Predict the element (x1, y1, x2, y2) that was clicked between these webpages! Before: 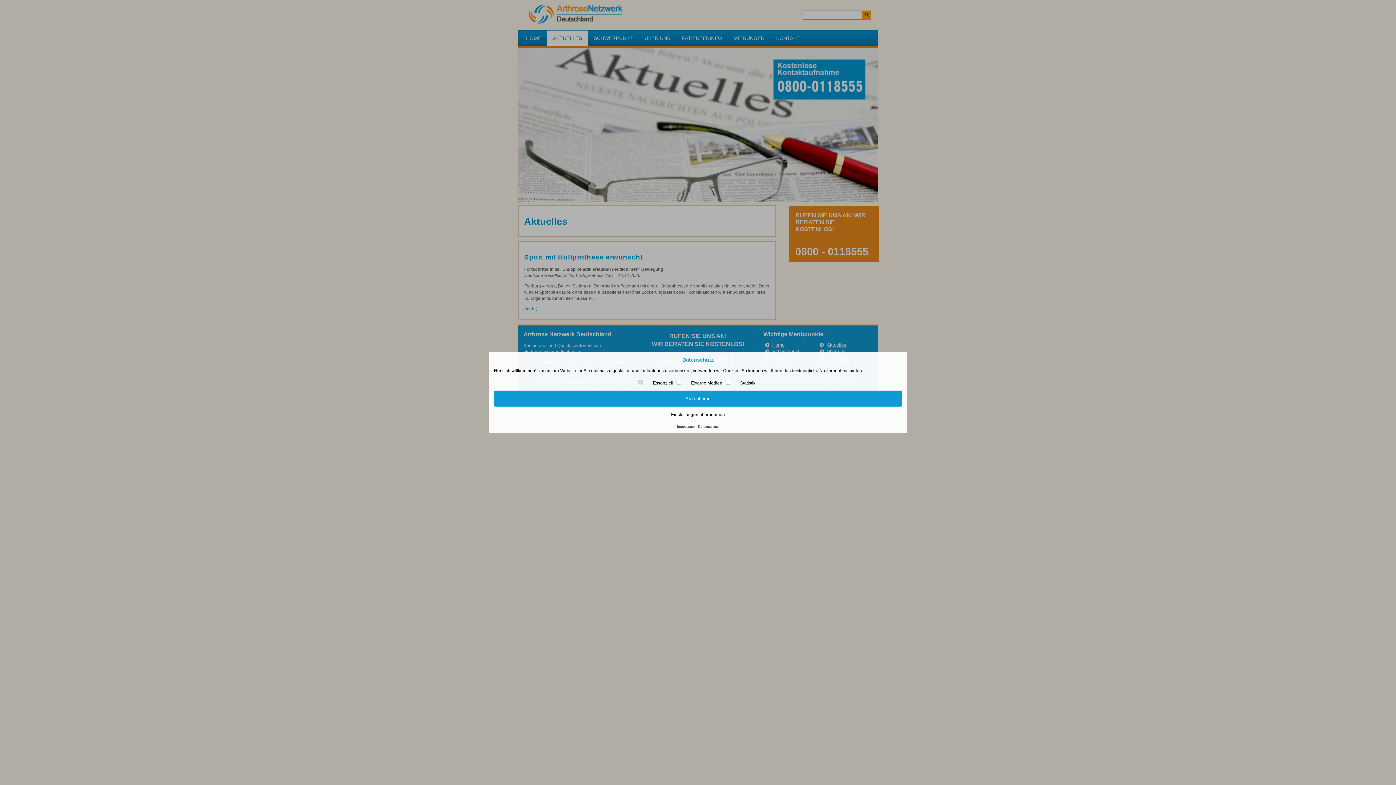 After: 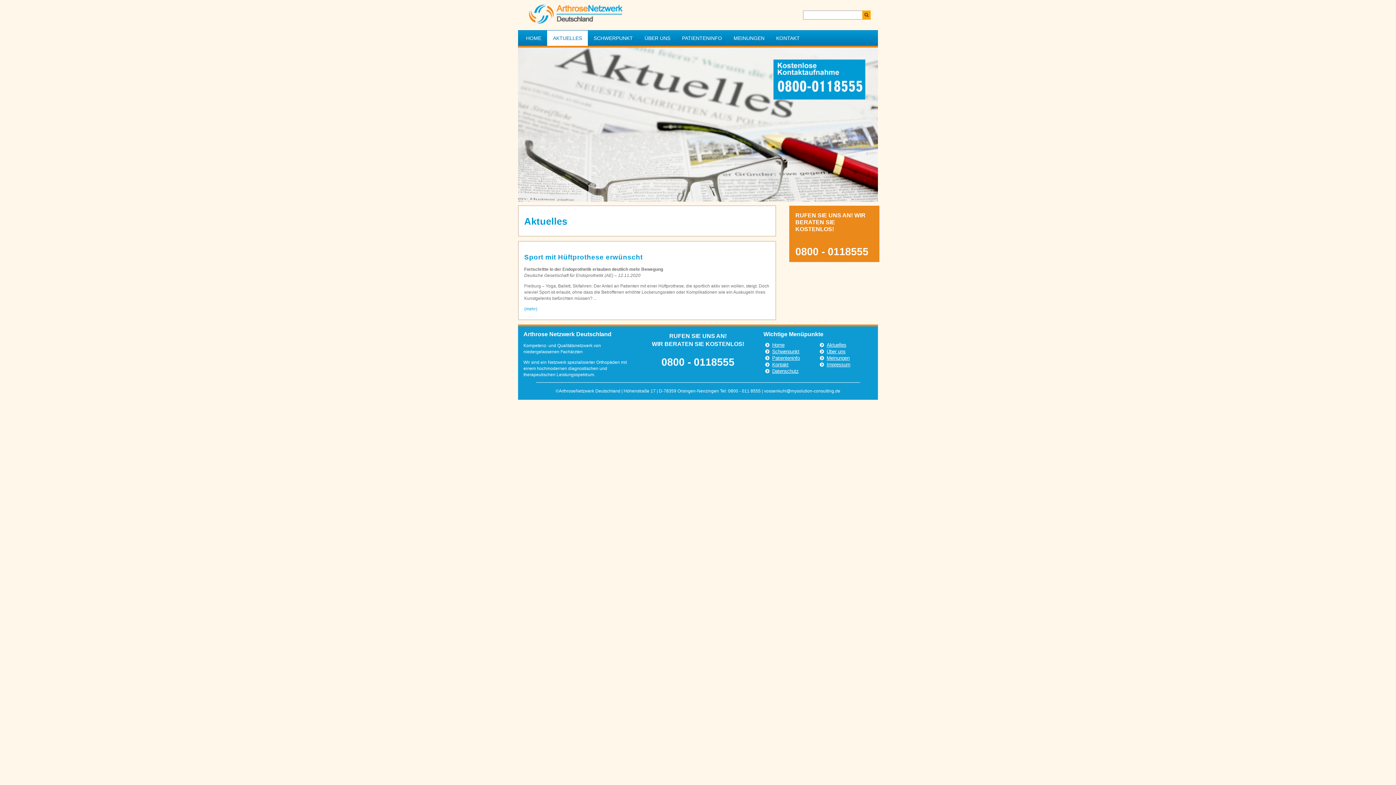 Action: label: Akzeptieren bbox: (494, 390, 902, 407)